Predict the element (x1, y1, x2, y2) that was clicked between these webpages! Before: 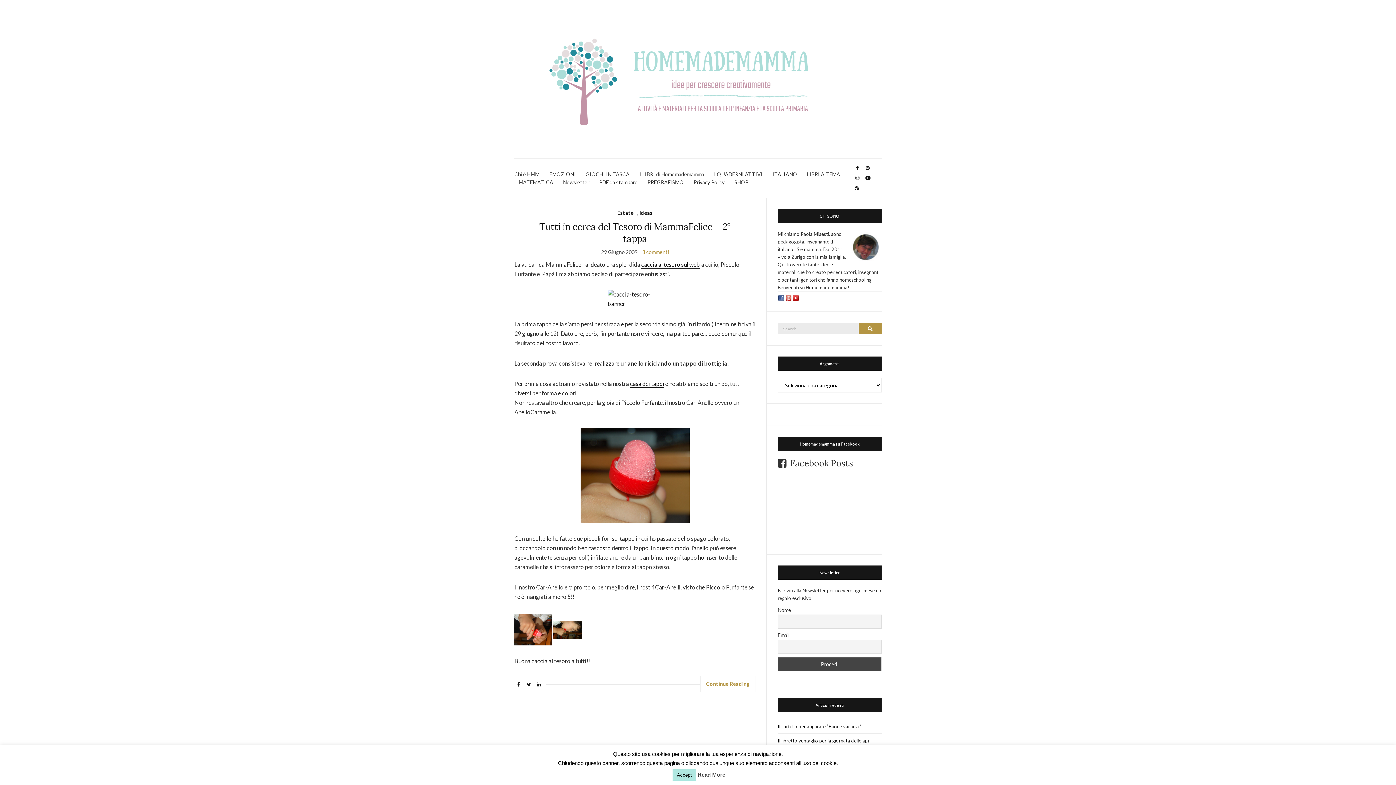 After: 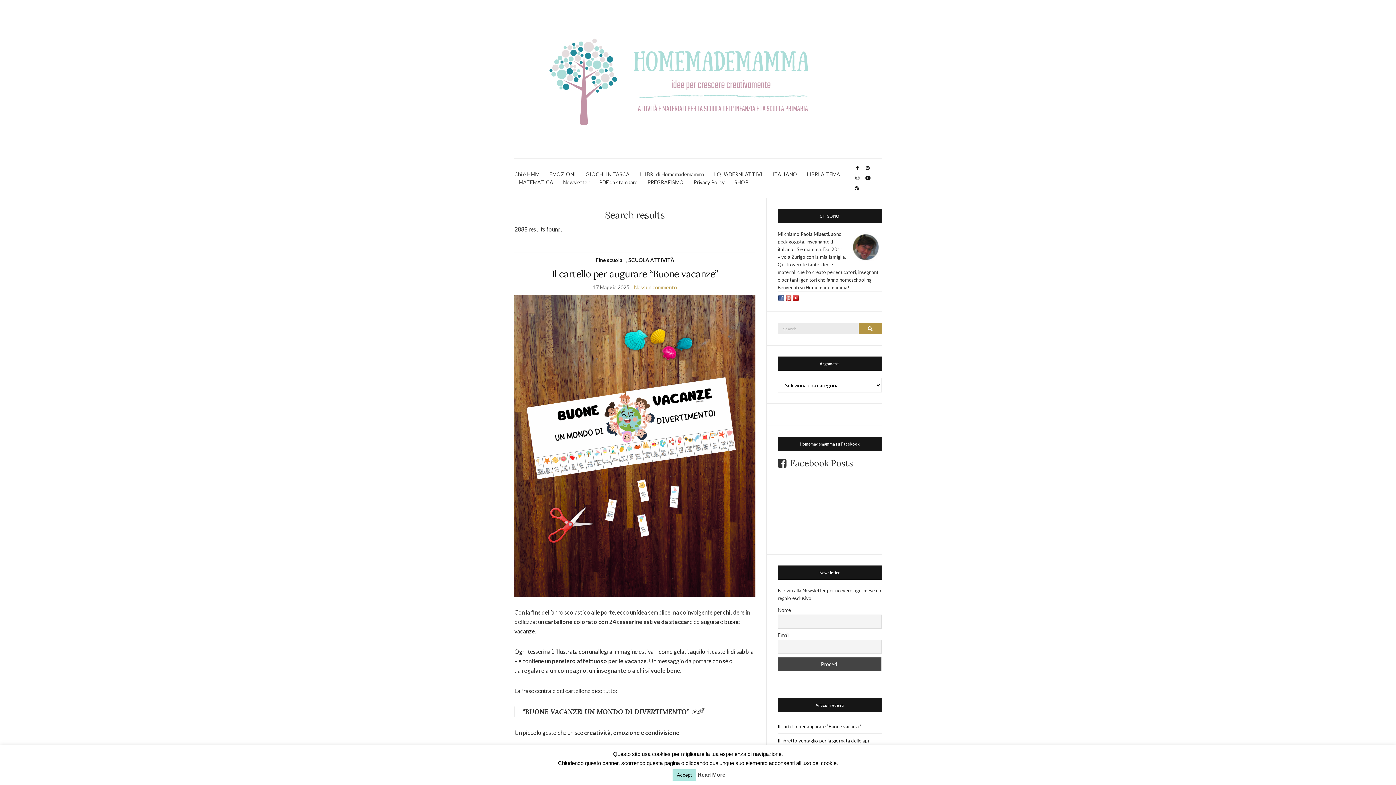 Action: label: Search bbox: (858, 323, 881, 334)